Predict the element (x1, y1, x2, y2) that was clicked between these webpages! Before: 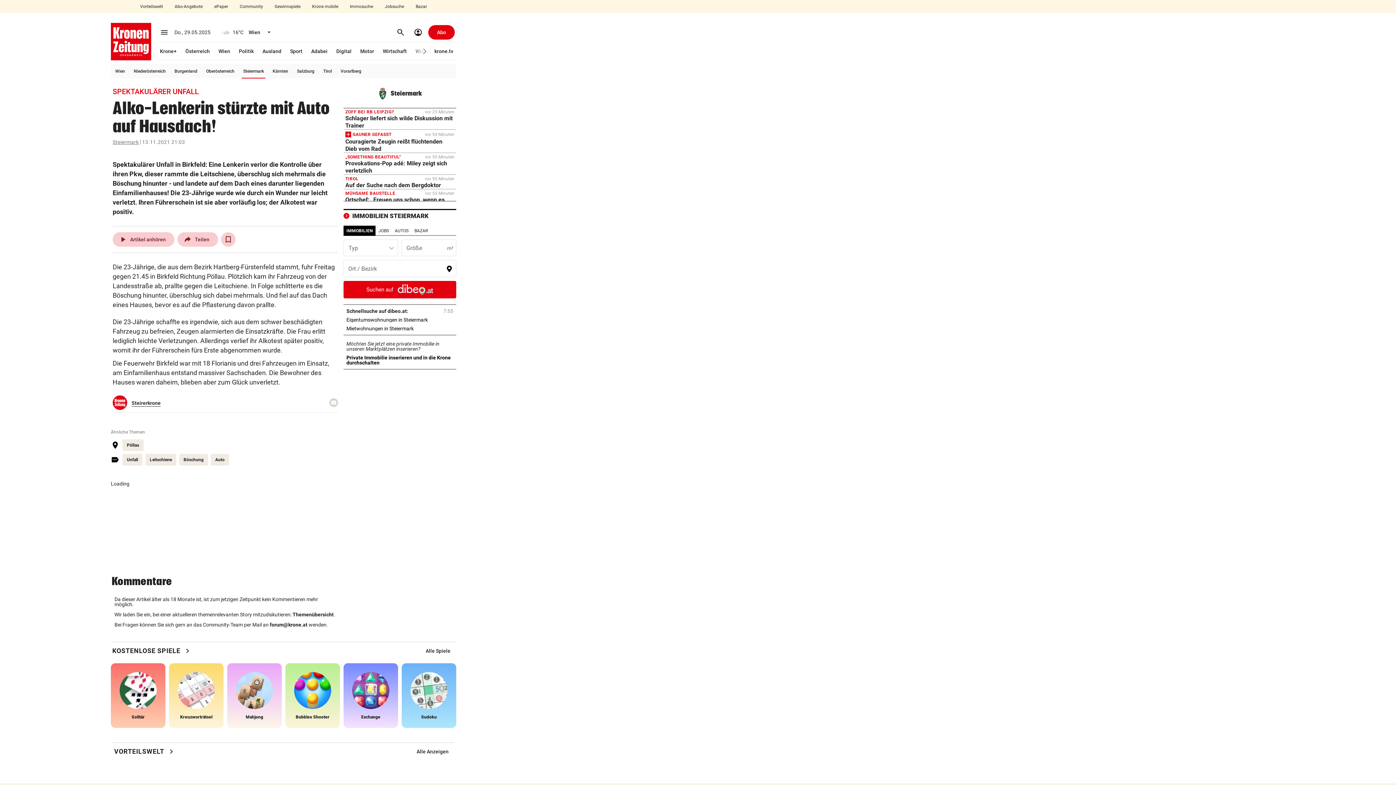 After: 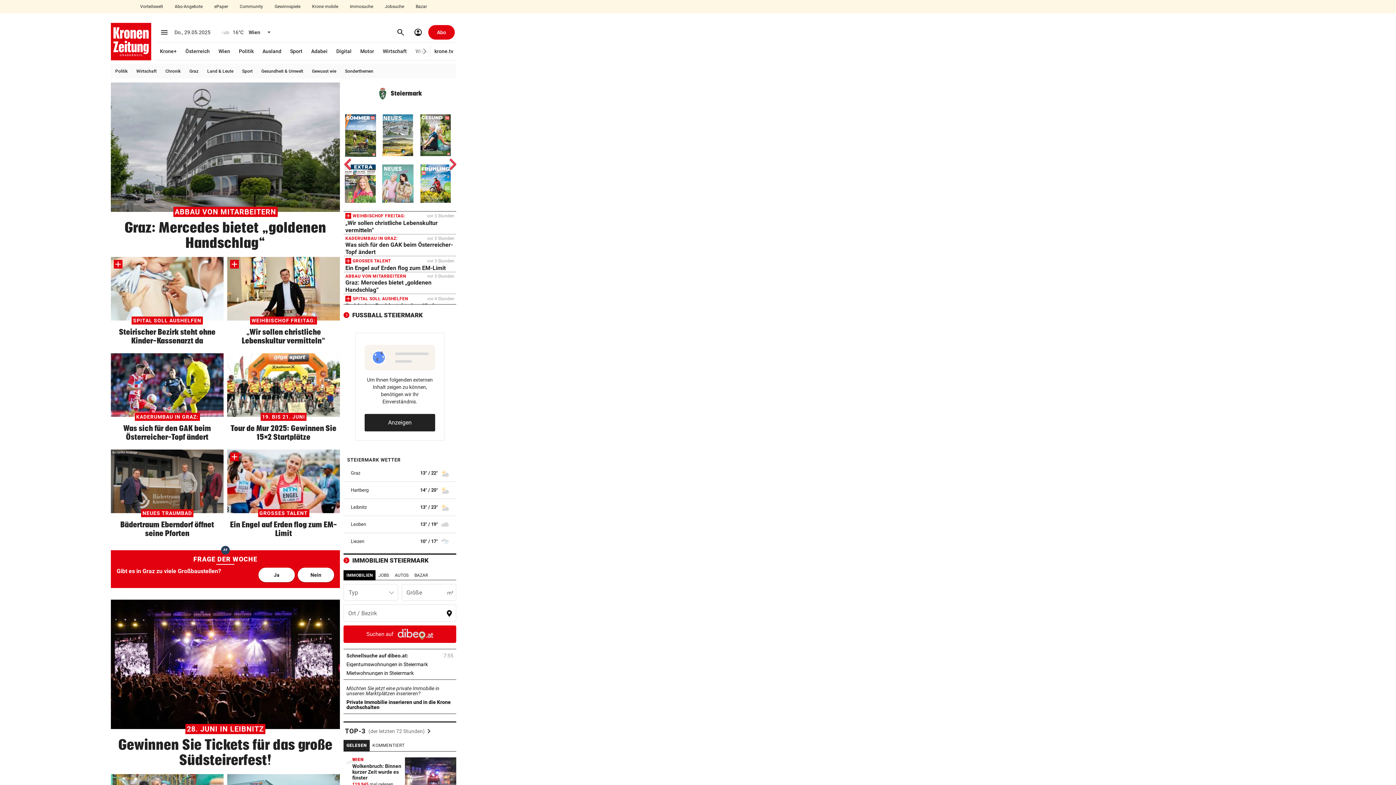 Action: label: Steiermark bbox: (241, 64, 265, 78)